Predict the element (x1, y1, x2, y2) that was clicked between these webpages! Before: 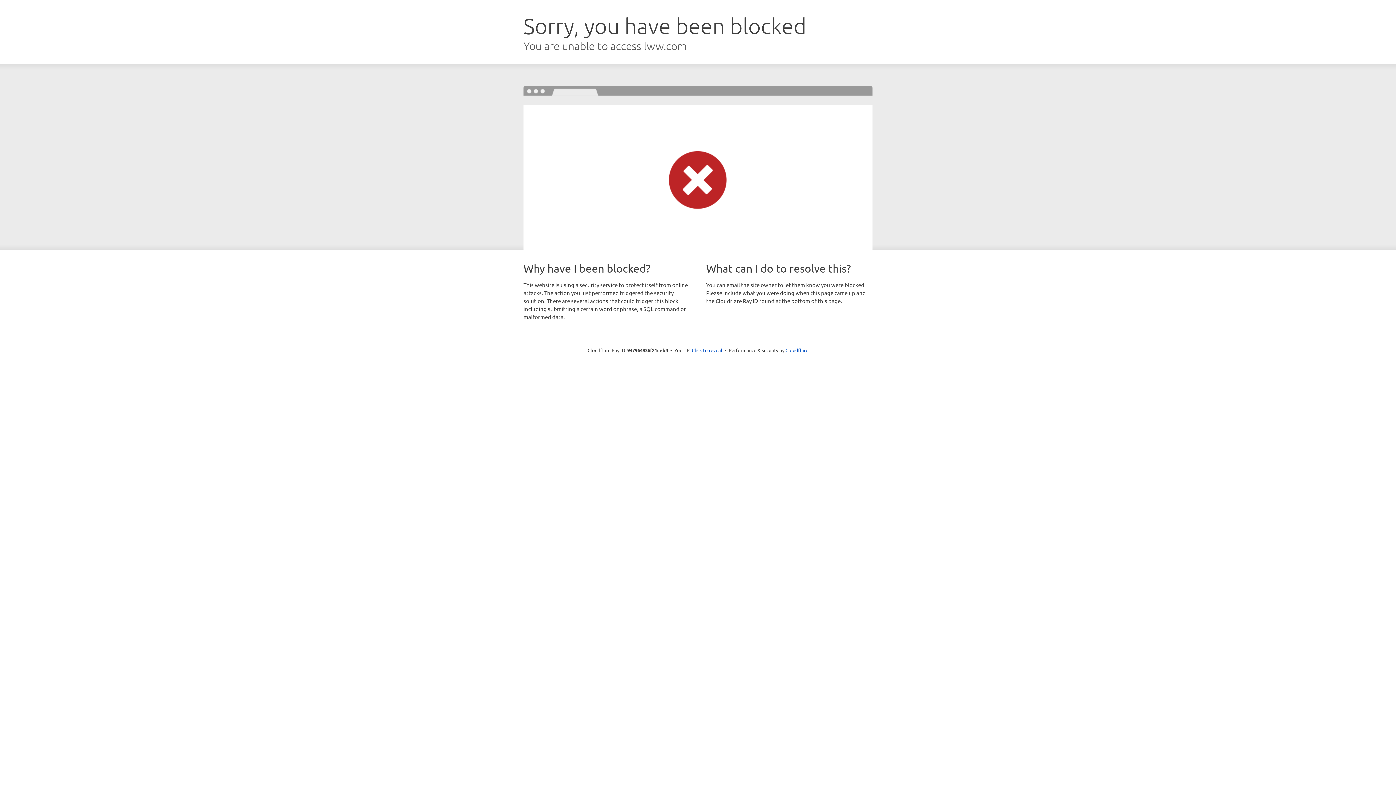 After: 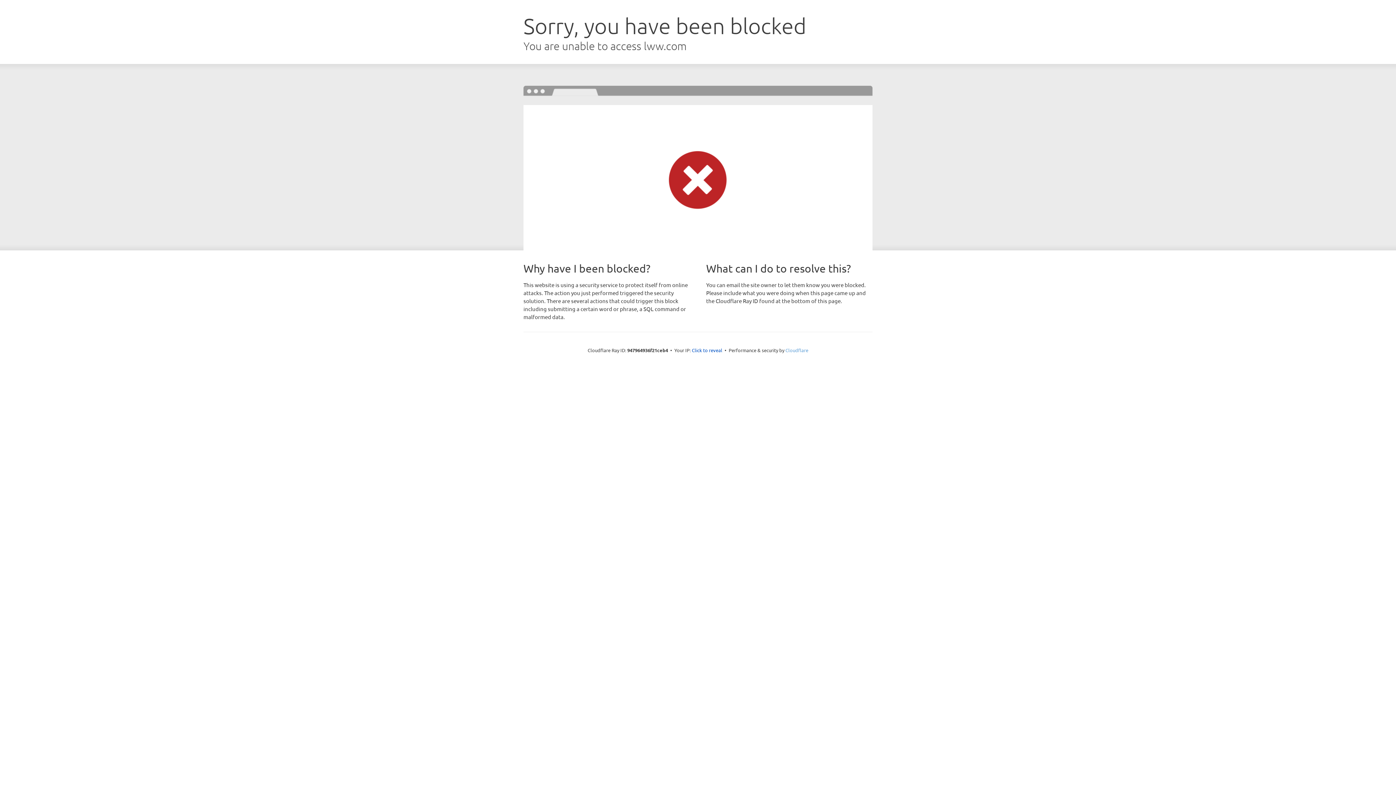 Action: bbox: (785, 347, 808, 353) label: Cloudflare